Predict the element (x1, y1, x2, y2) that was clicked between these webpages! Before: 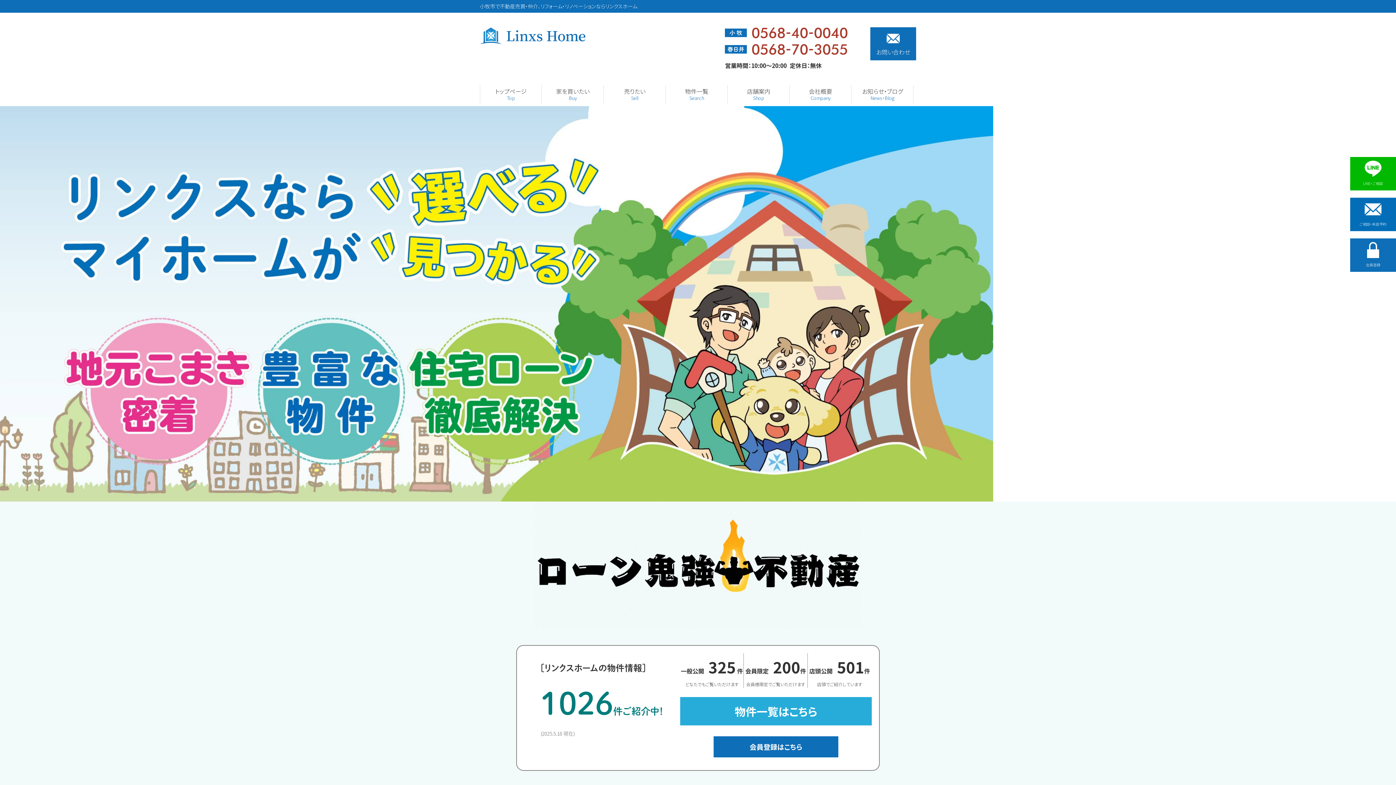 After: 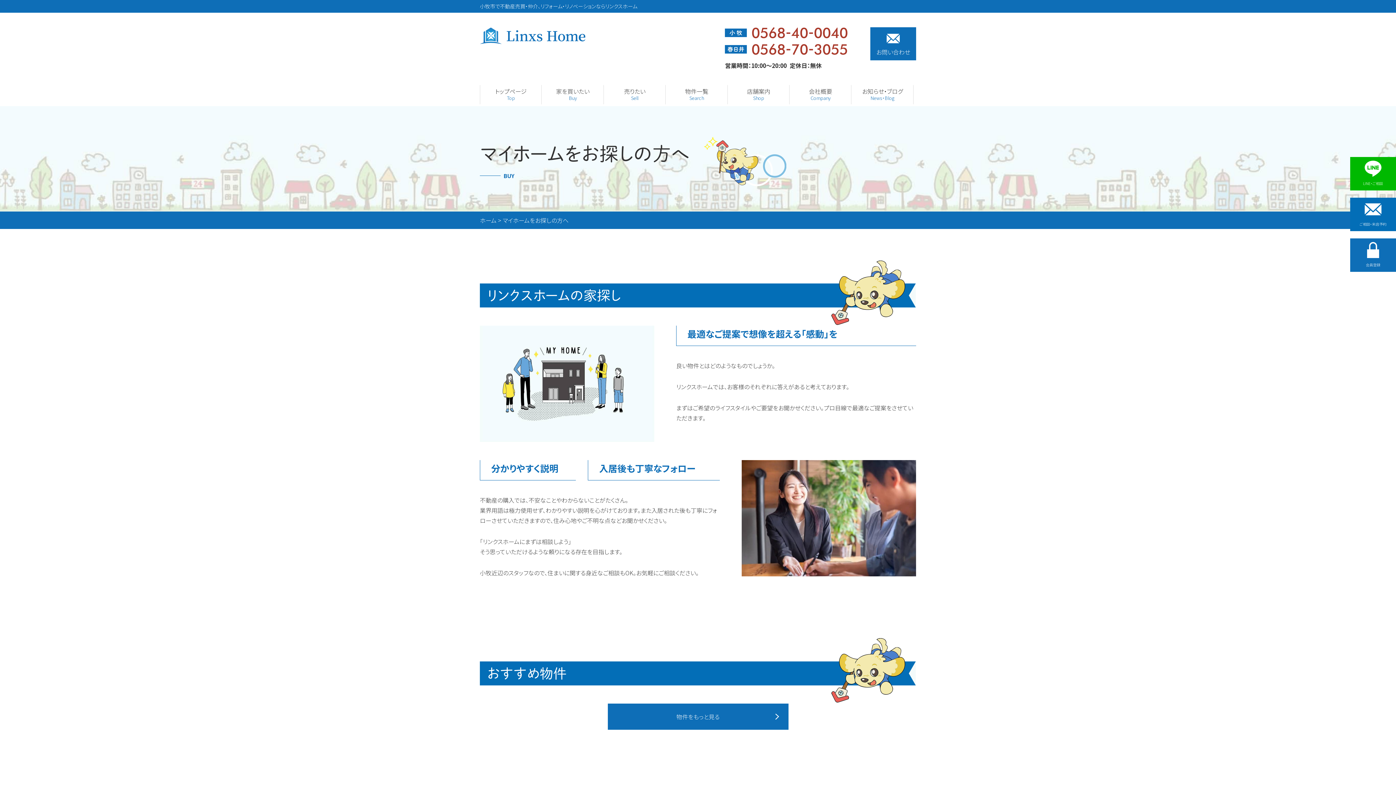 Action: bbox: (541, 85, 603, 104) label: 家を買いたい
Buy